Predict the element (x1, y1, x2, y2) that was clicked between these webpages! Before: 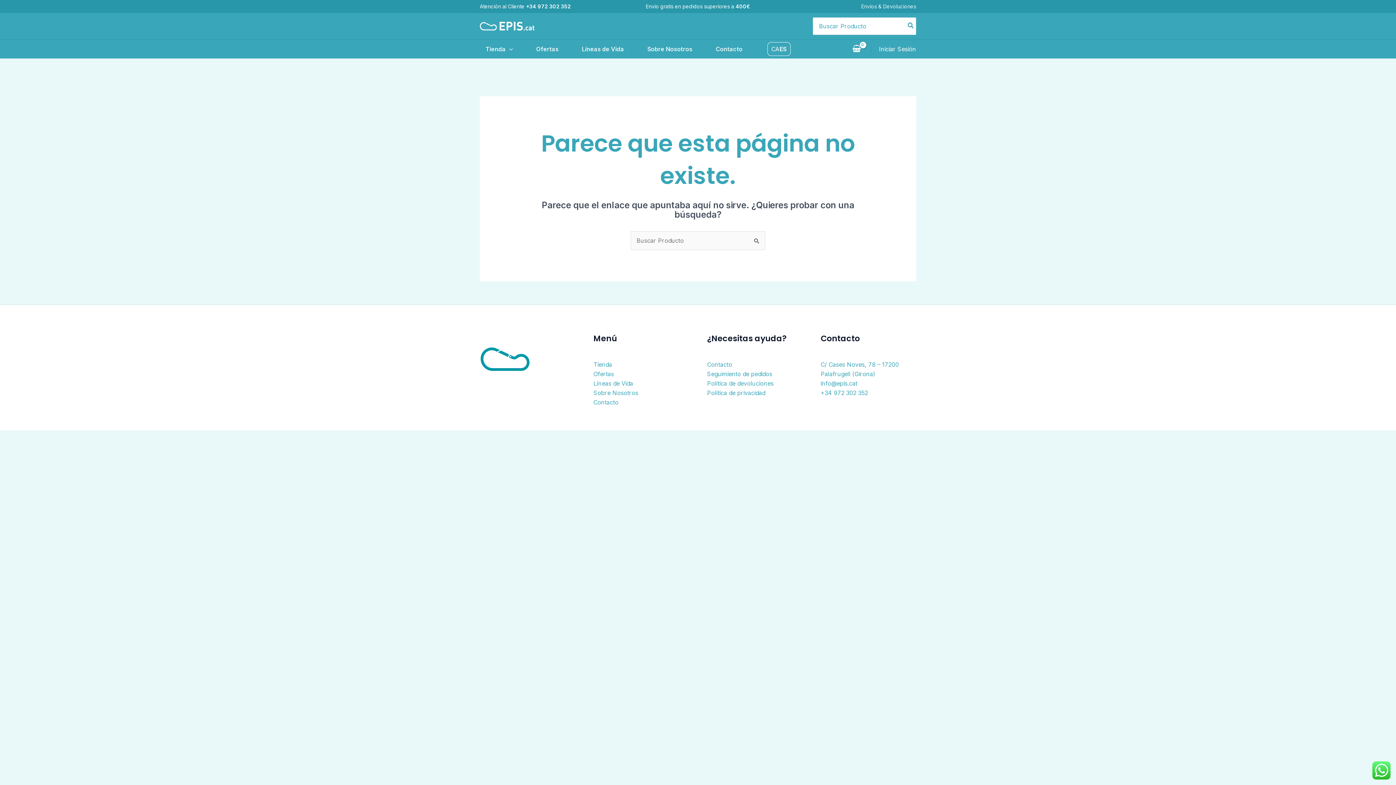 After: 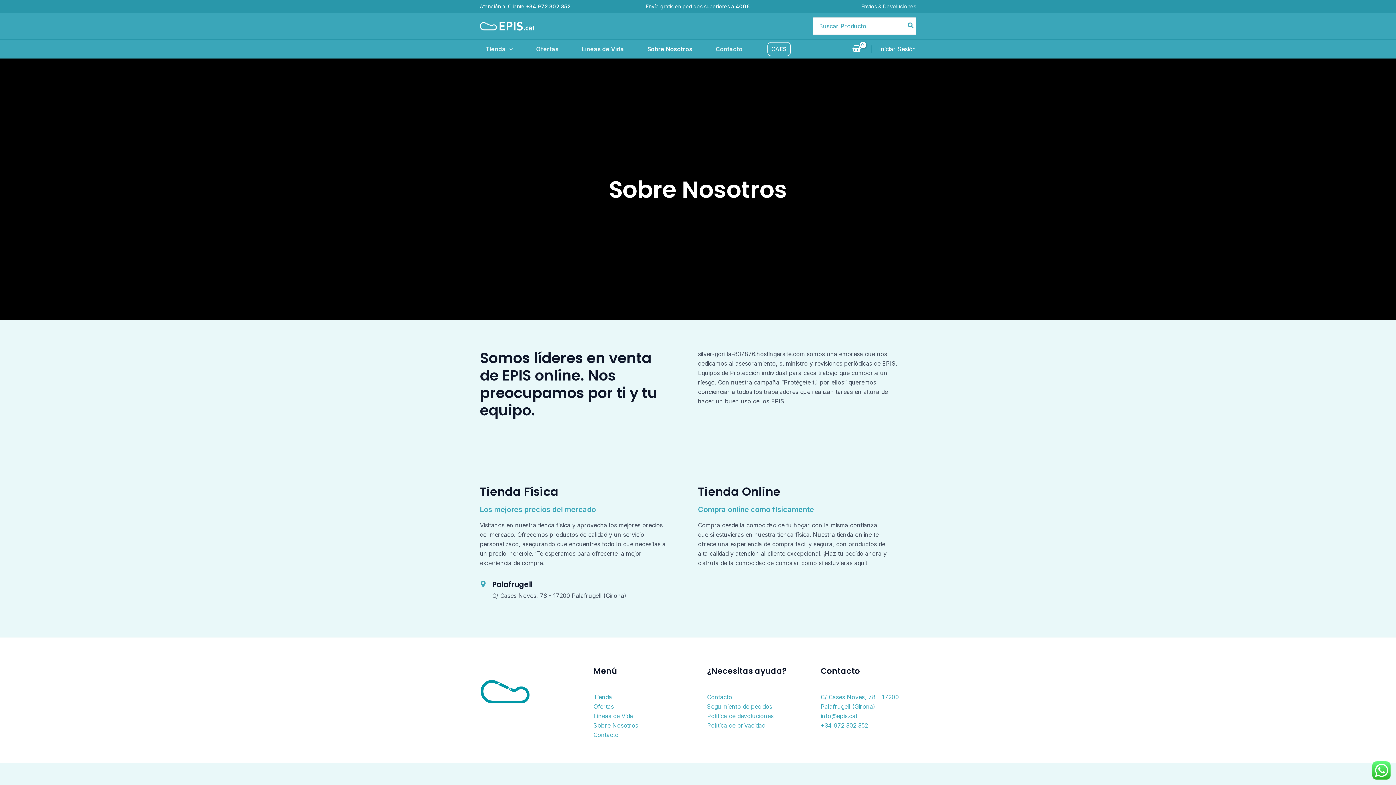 Action: label: Sobre Nosotros bbox: (641, 39, 710, 58)